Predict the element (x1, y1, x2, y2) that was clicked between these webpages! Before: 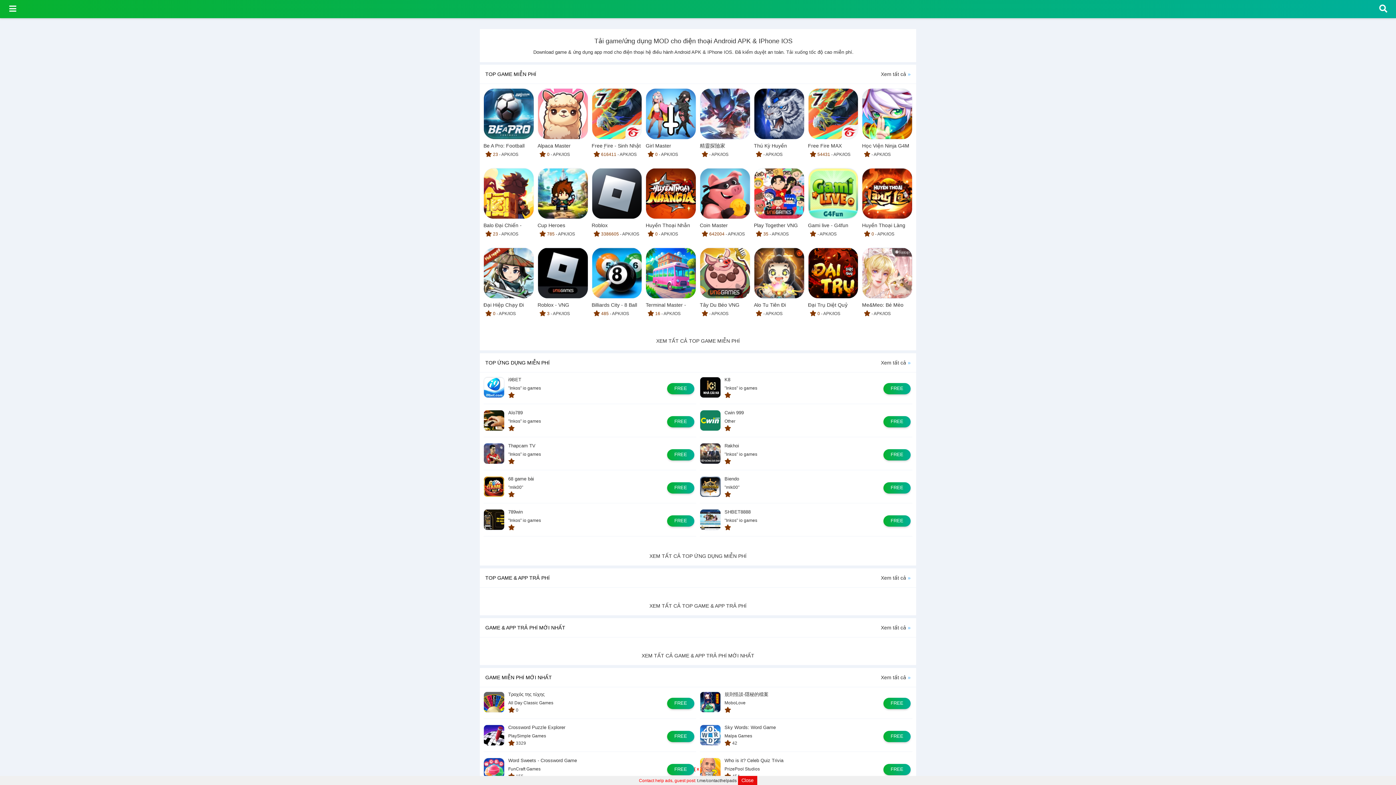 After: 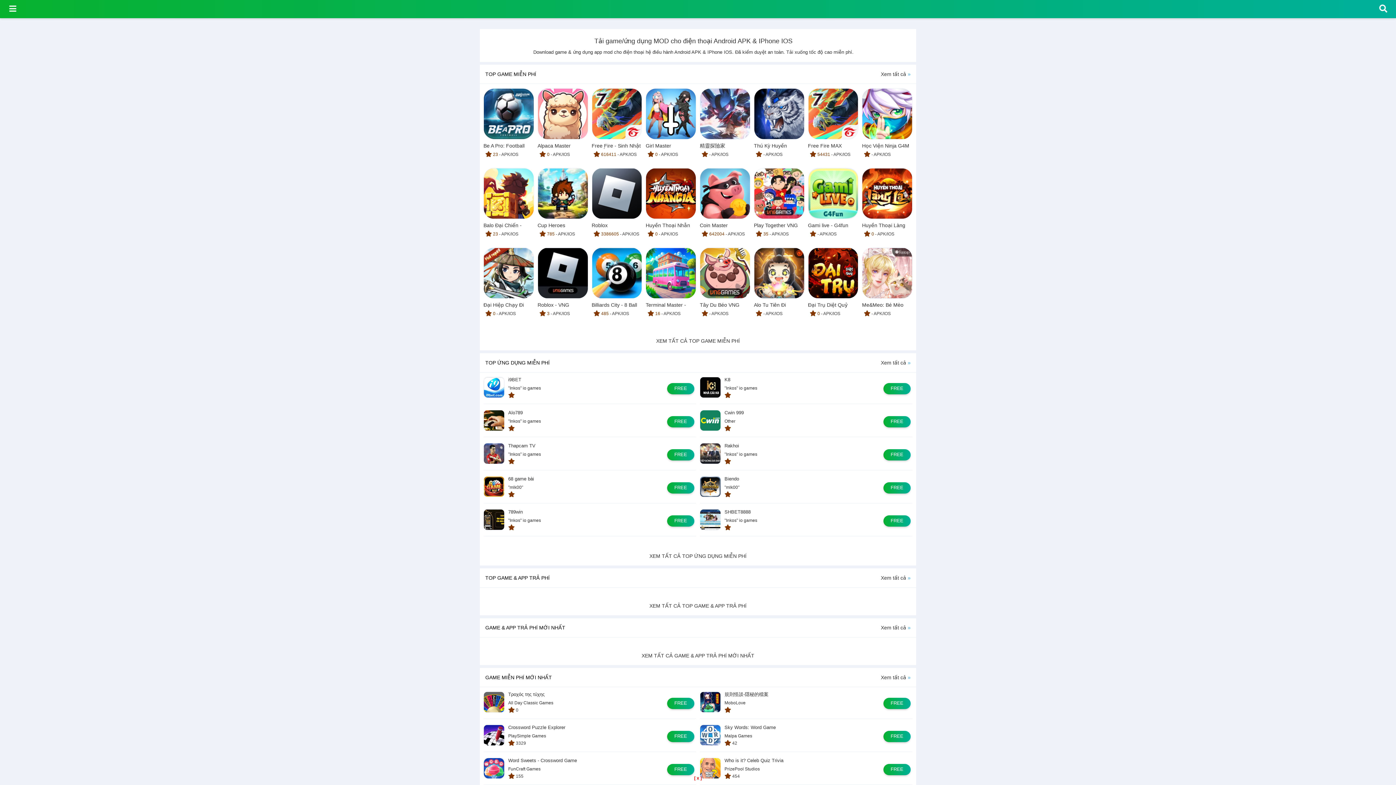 Action: label: Close bbox: (738, 776, 757, 785)